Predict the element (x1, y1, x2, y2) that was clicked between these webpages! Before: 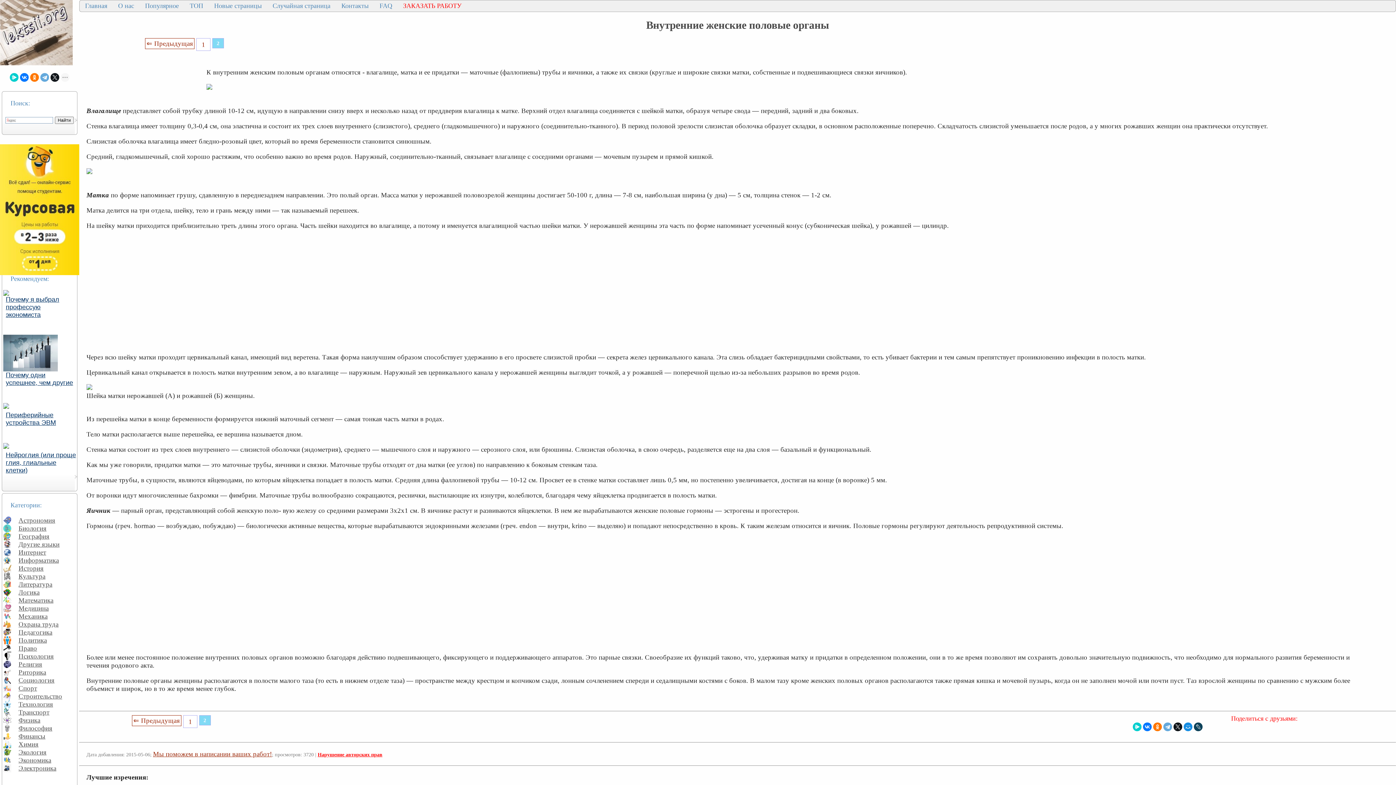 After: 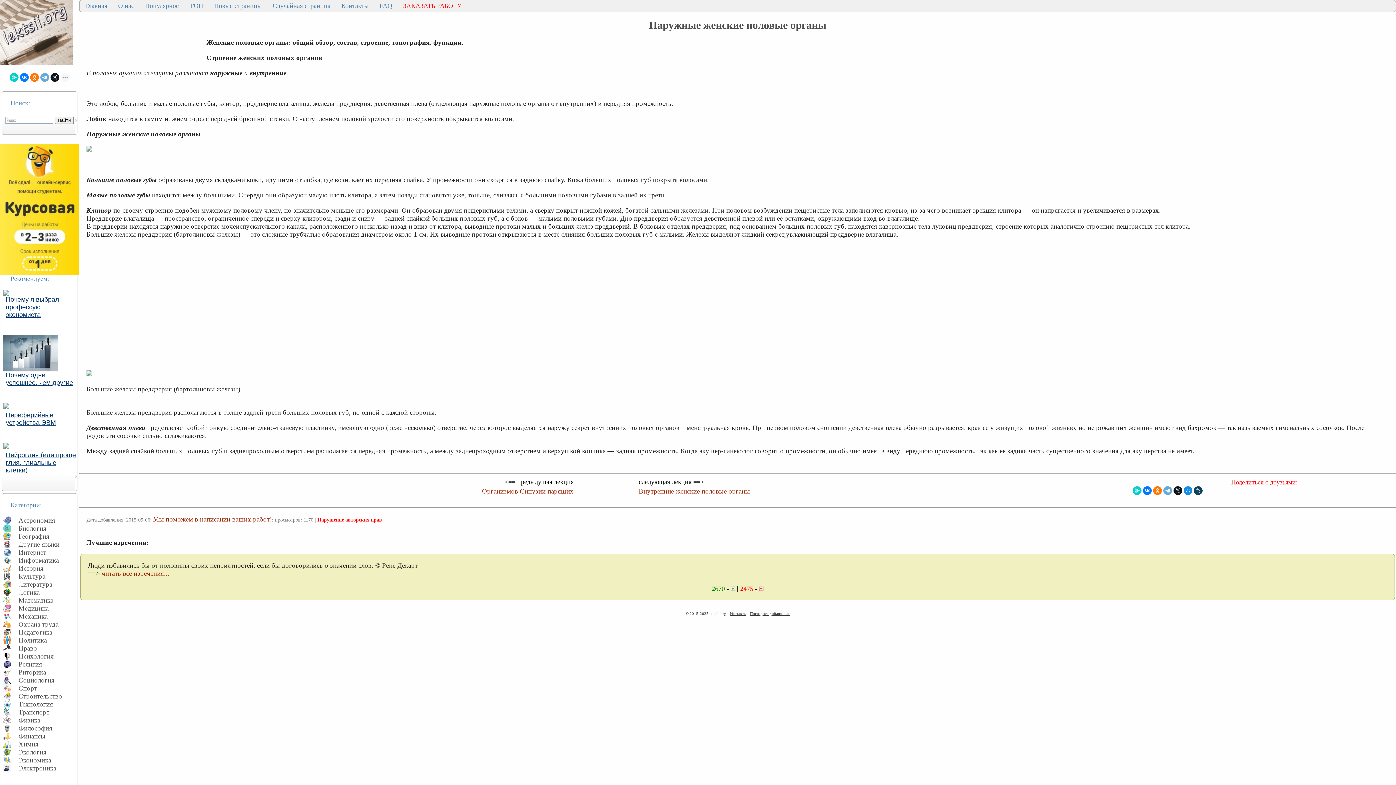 Action: bbox: (196, 38, 210, 51) label: 1